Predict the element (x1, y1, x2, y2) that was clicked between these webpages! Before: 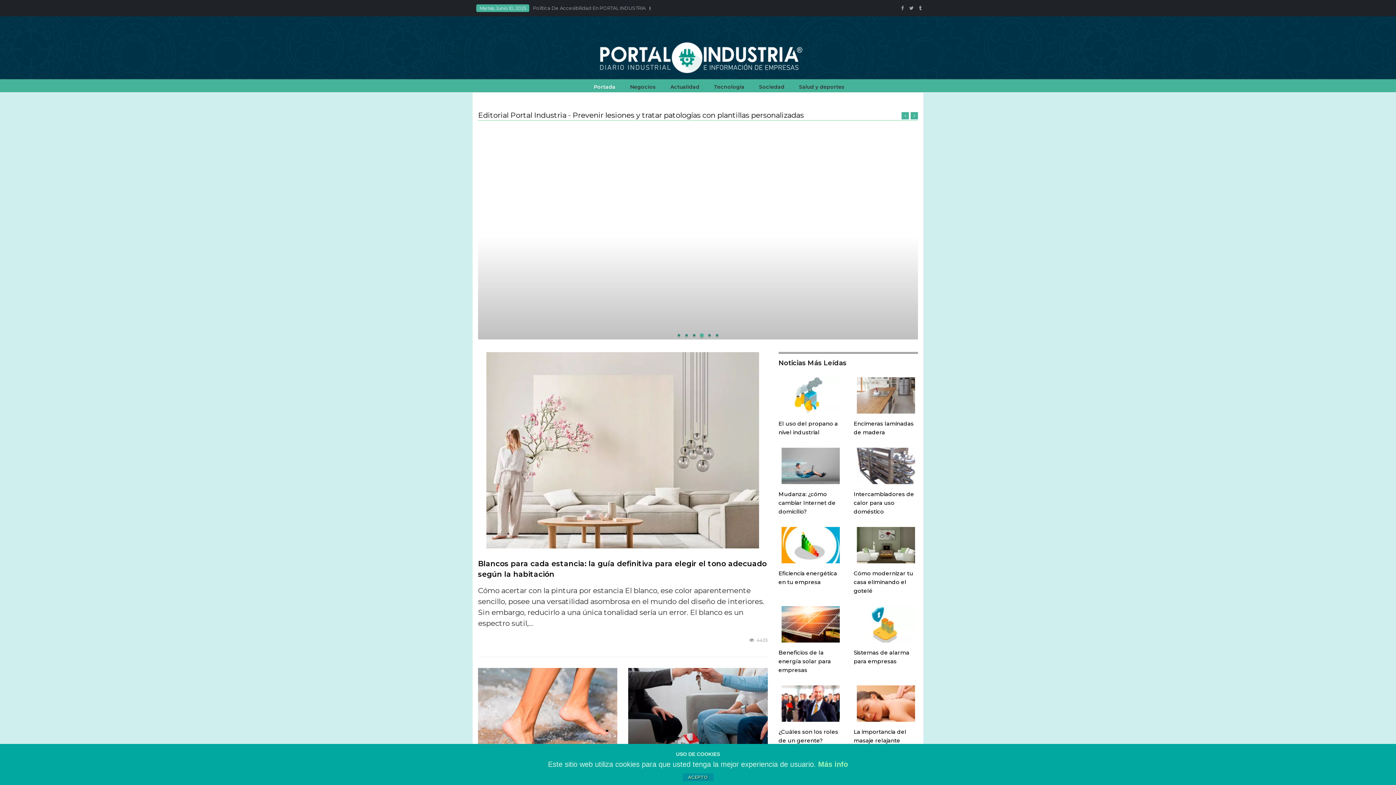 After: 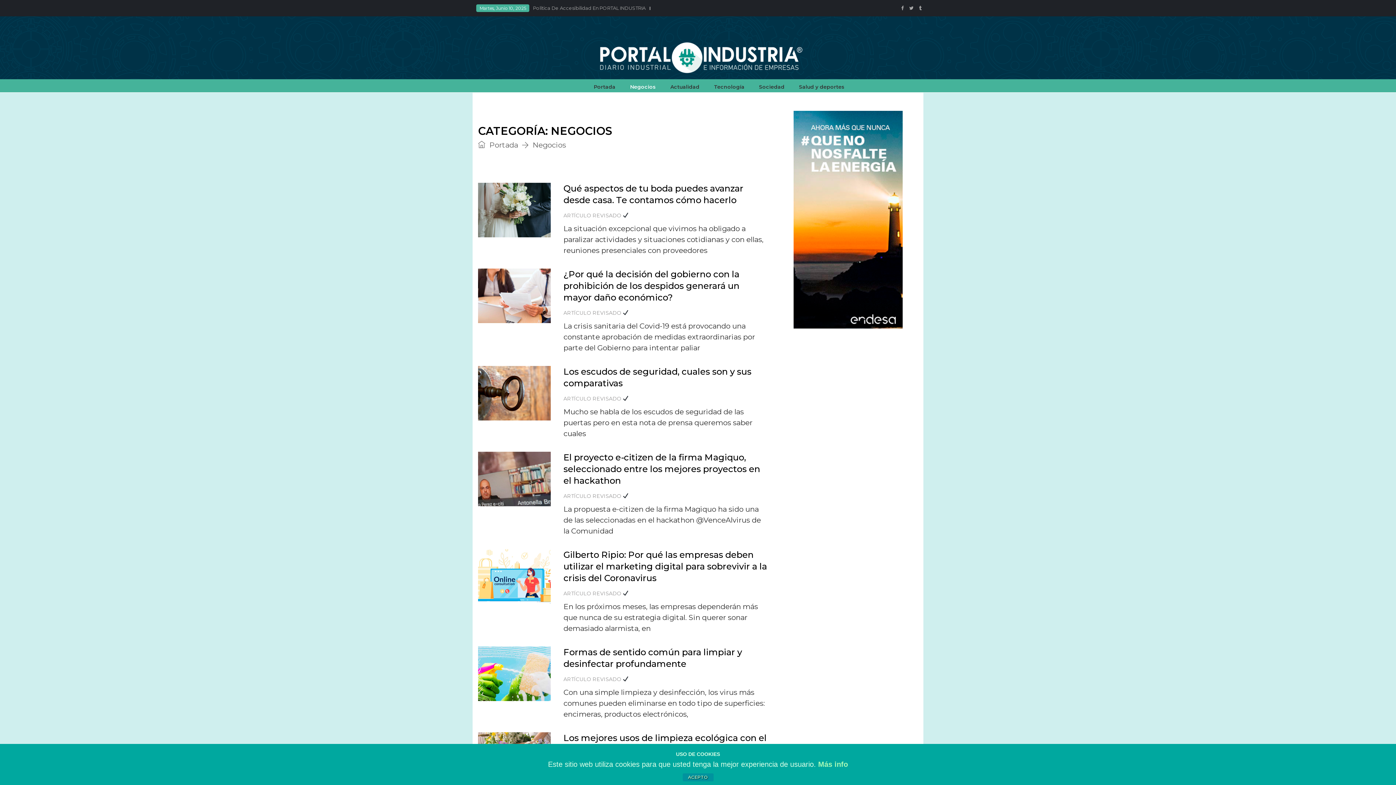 Action: label: Negocios bbox: (622, 84, 663, 89)